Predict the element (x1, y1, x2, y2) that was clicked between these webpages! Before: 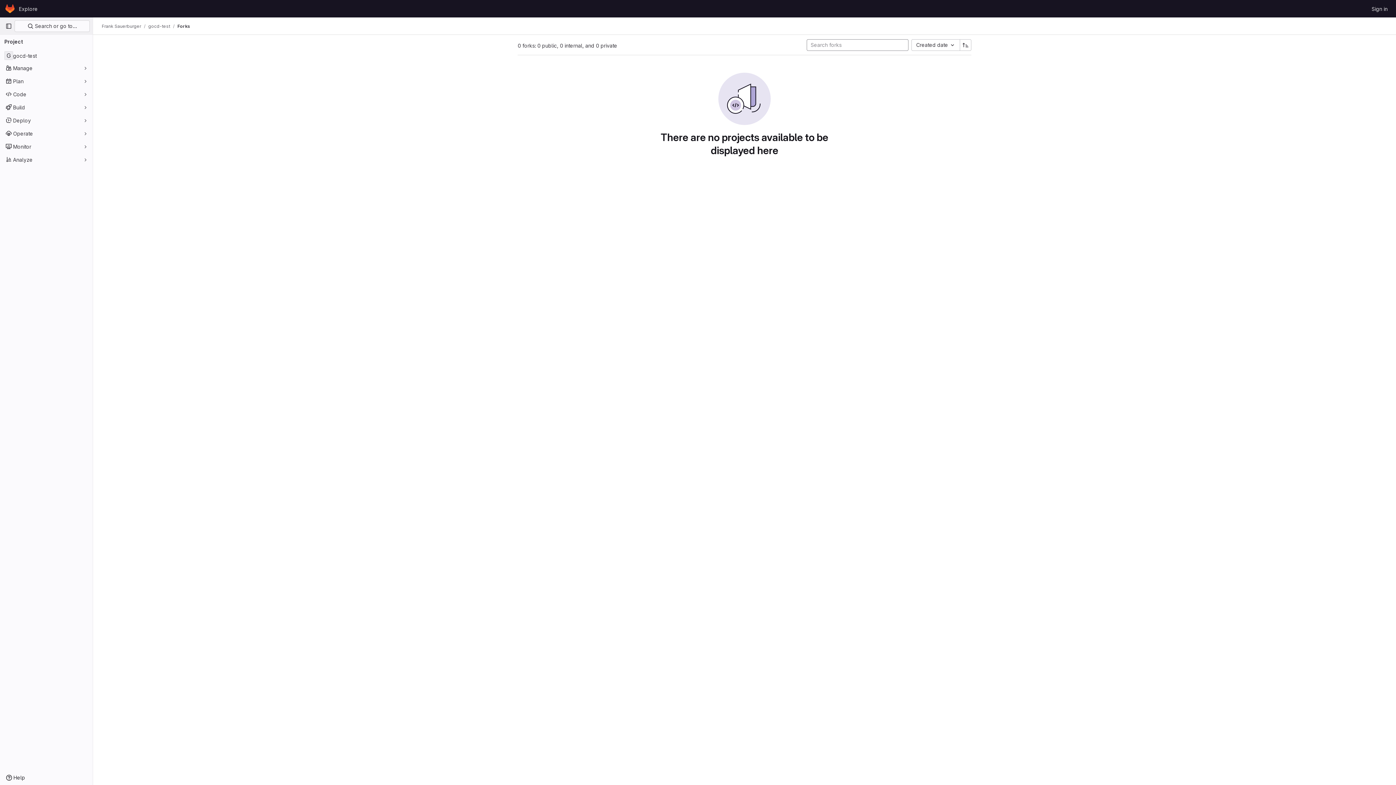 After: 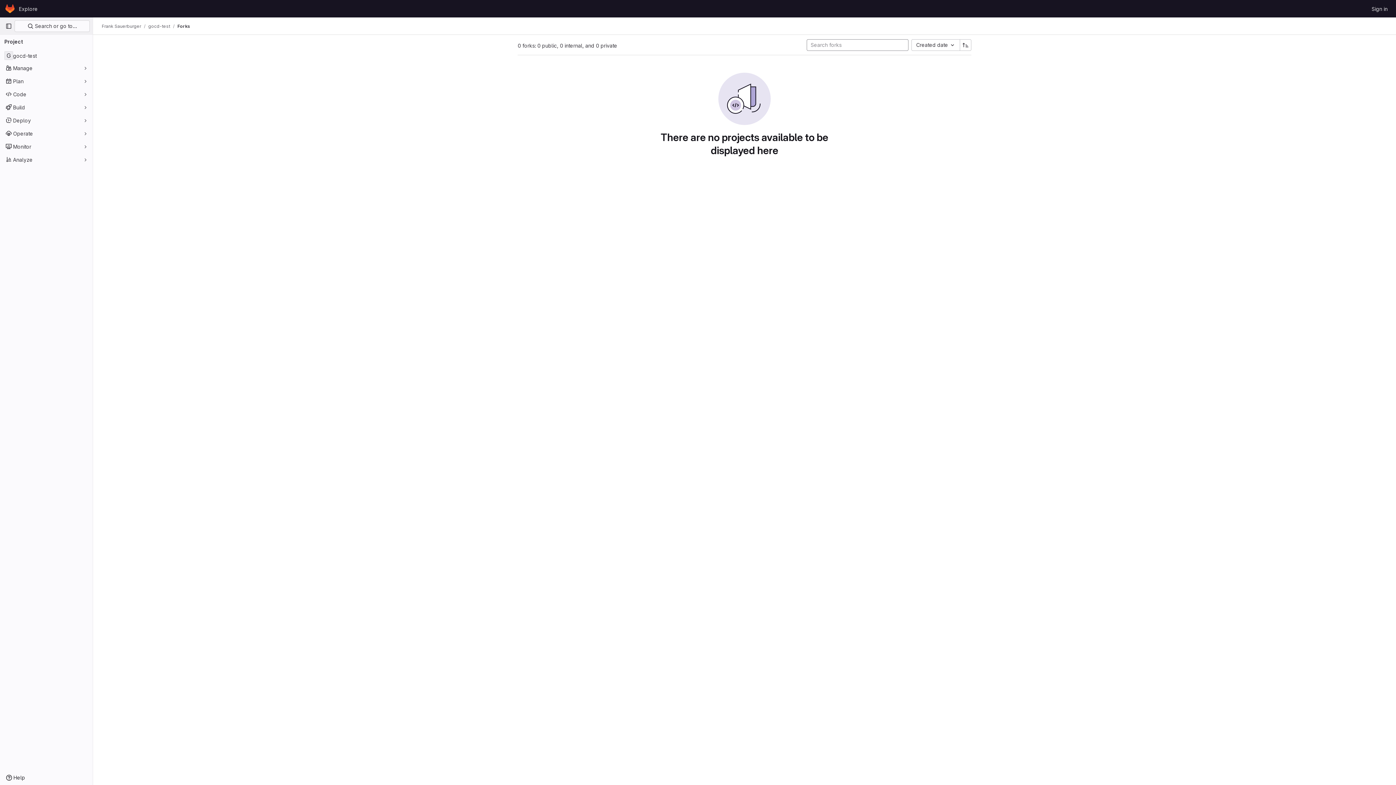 Action: bbox: (177, 23, 190, 29) label: Forks